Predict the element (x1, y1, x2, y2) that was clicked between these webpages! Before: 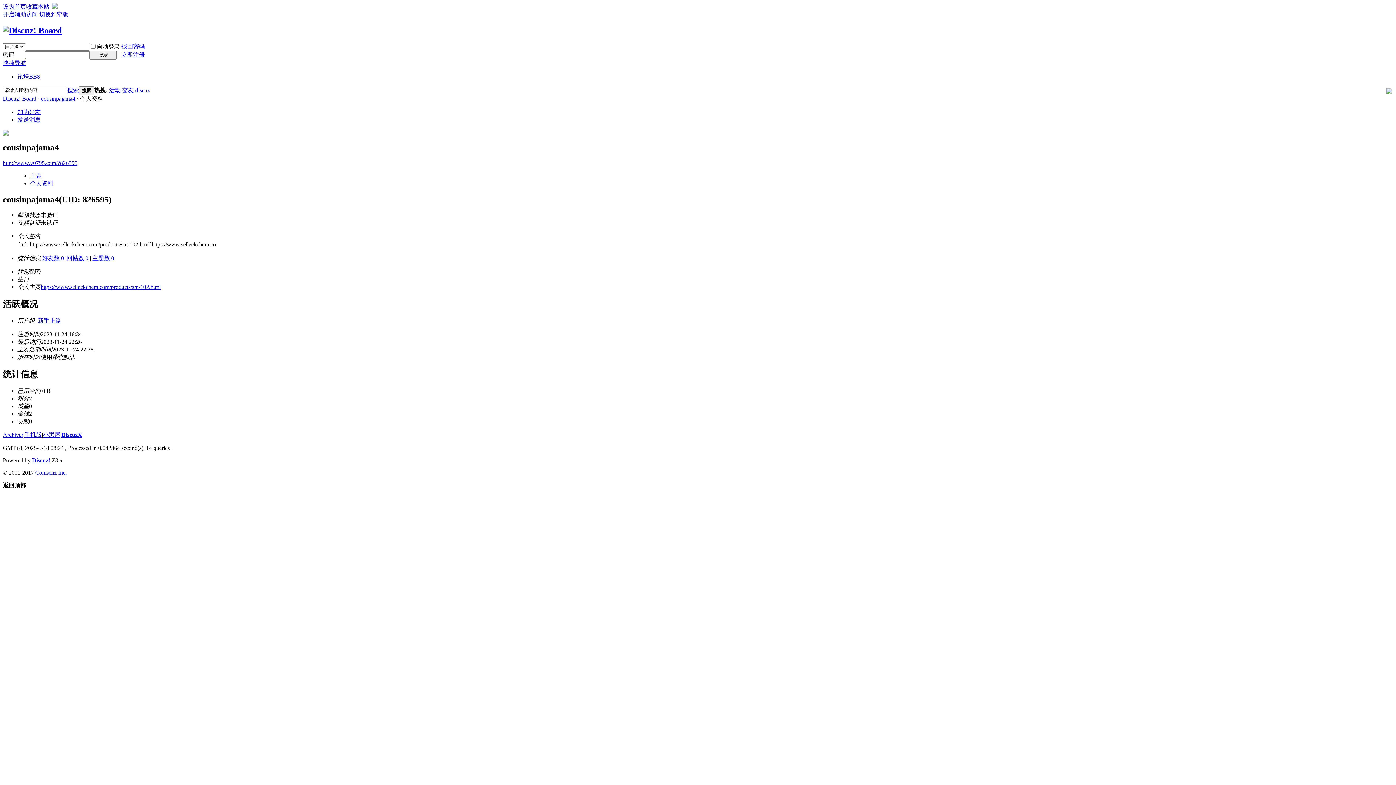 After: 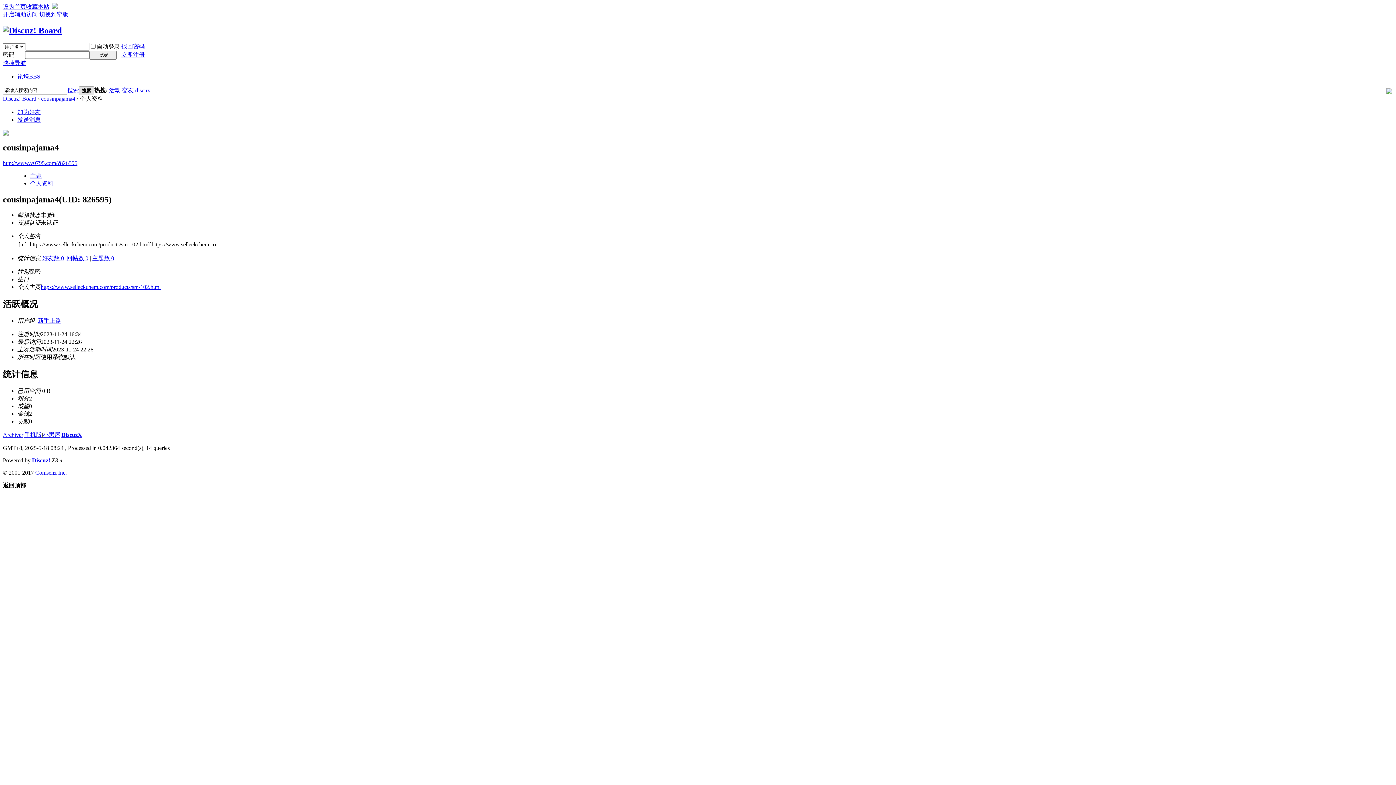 Action: bbox: (78, 86, 94, 95) label: 搜索